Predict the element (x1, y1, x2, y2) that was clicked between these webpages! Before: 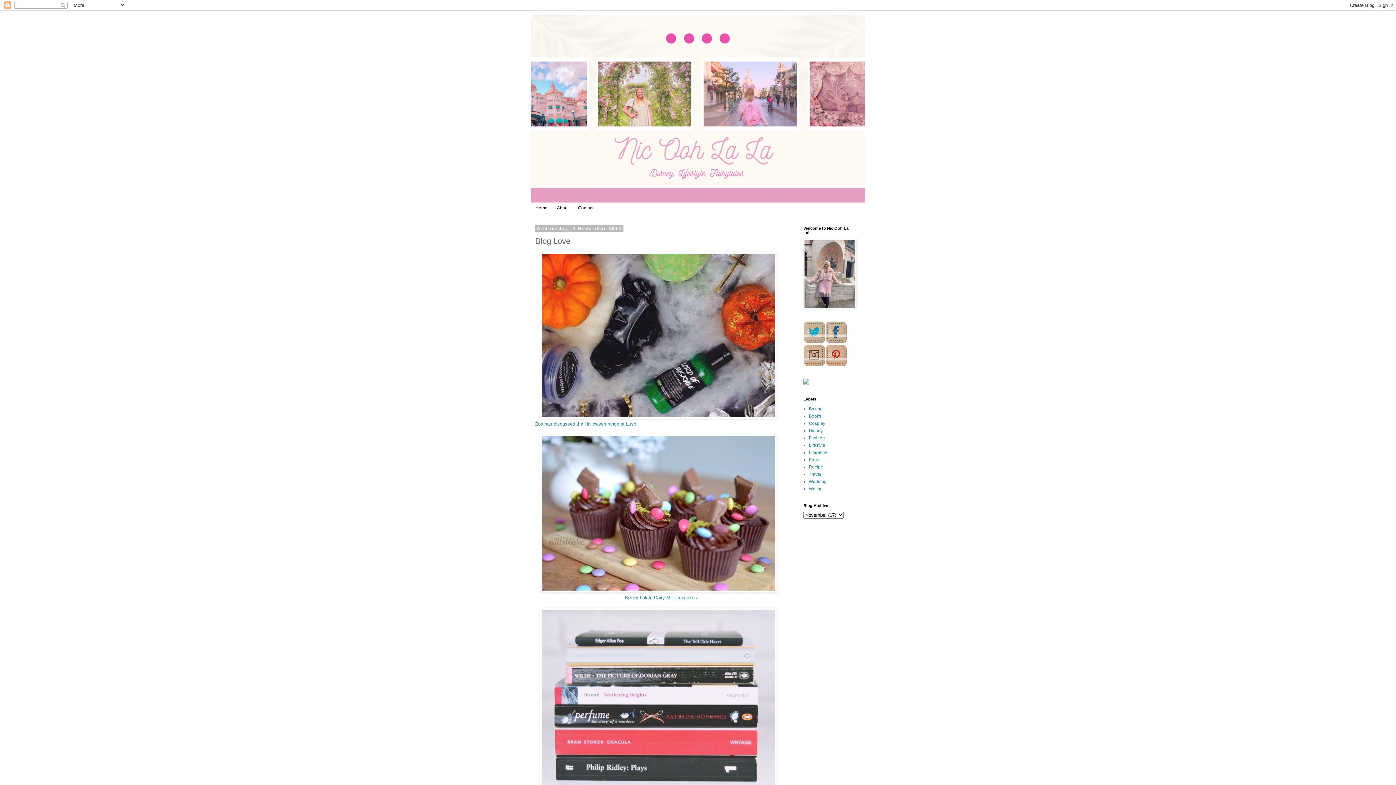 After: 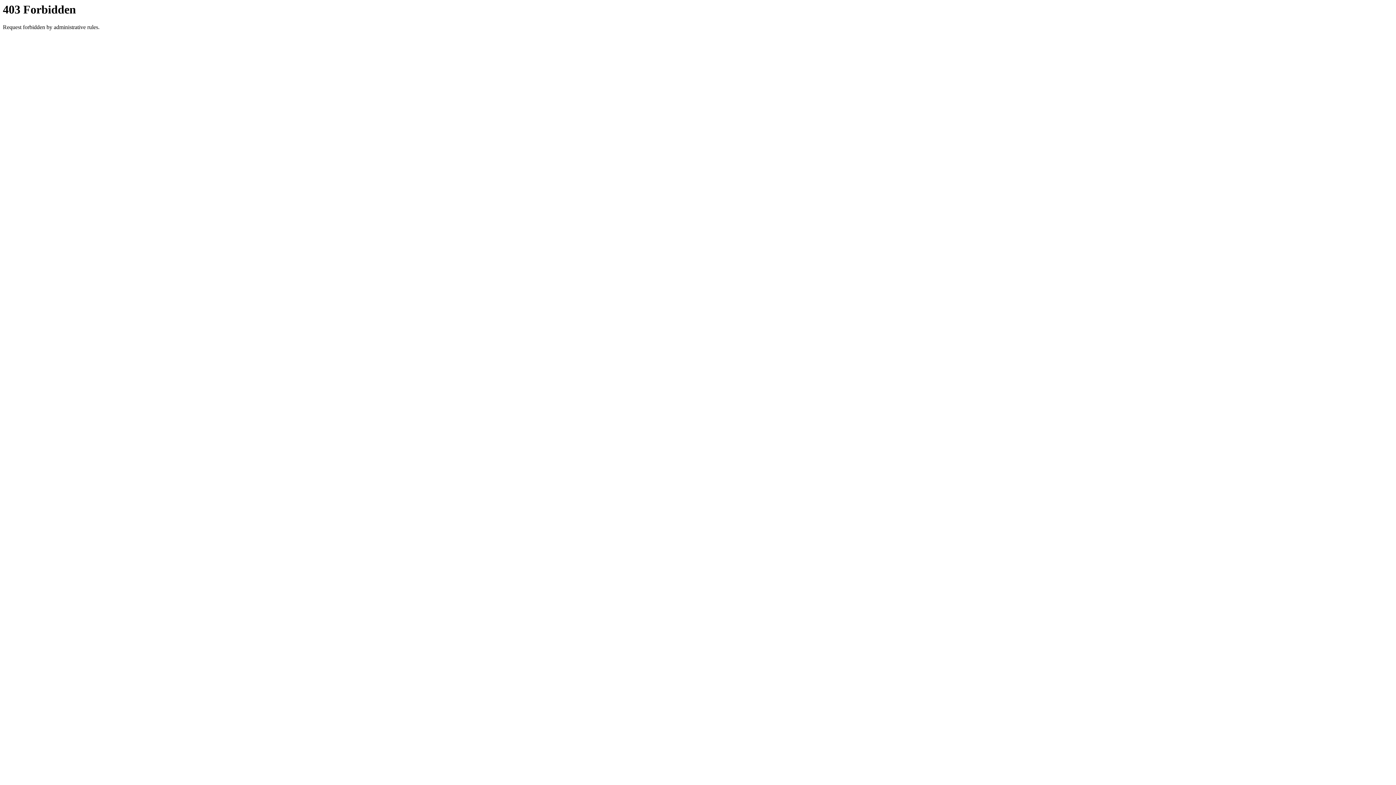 Action: bbox: (625, 595, 698, 600) label: Becky baked Dairy Milk cupcakes.